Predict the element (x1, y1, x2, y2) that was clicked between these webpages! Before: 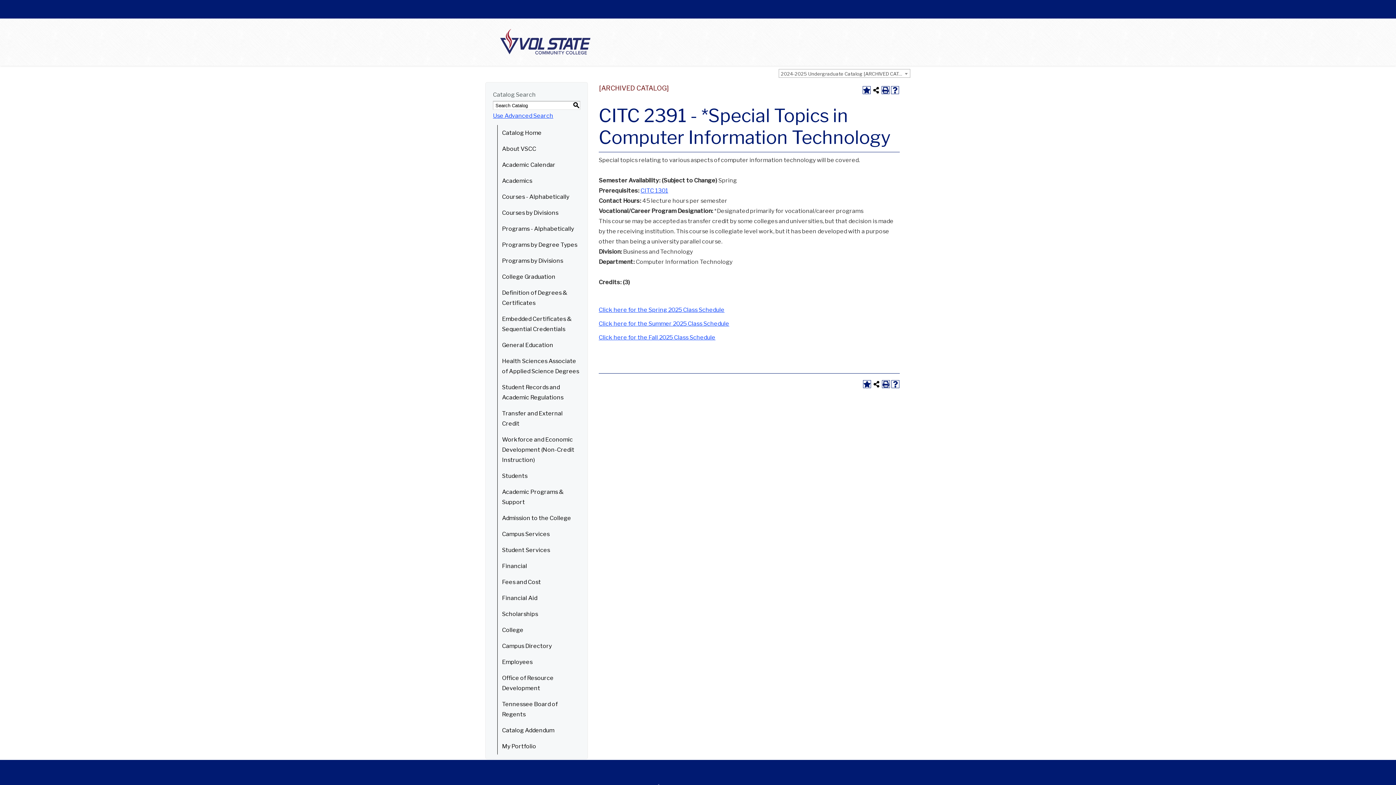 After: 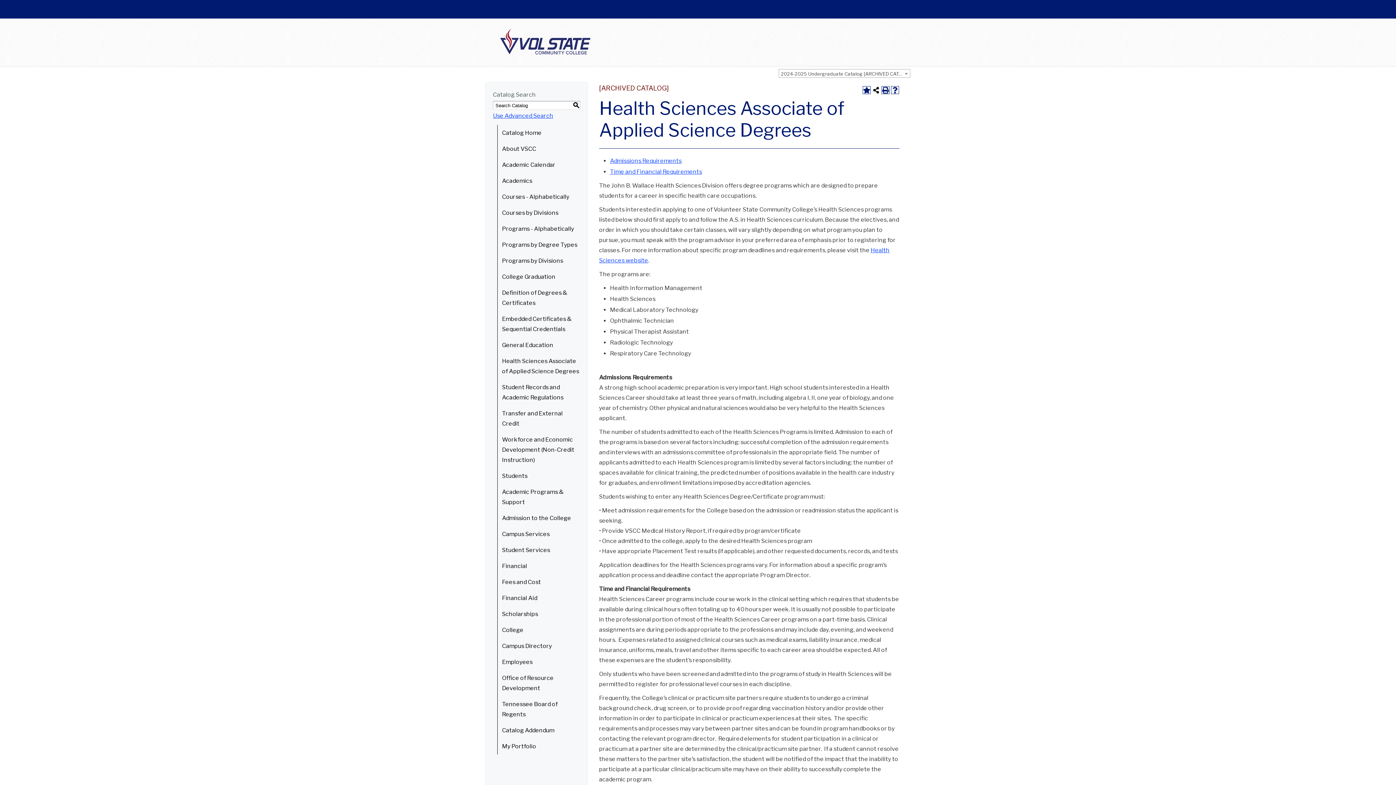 Action: bbox: (497, 353, 580, 379) label: Health Sciences Associate of Applied Science Degrees